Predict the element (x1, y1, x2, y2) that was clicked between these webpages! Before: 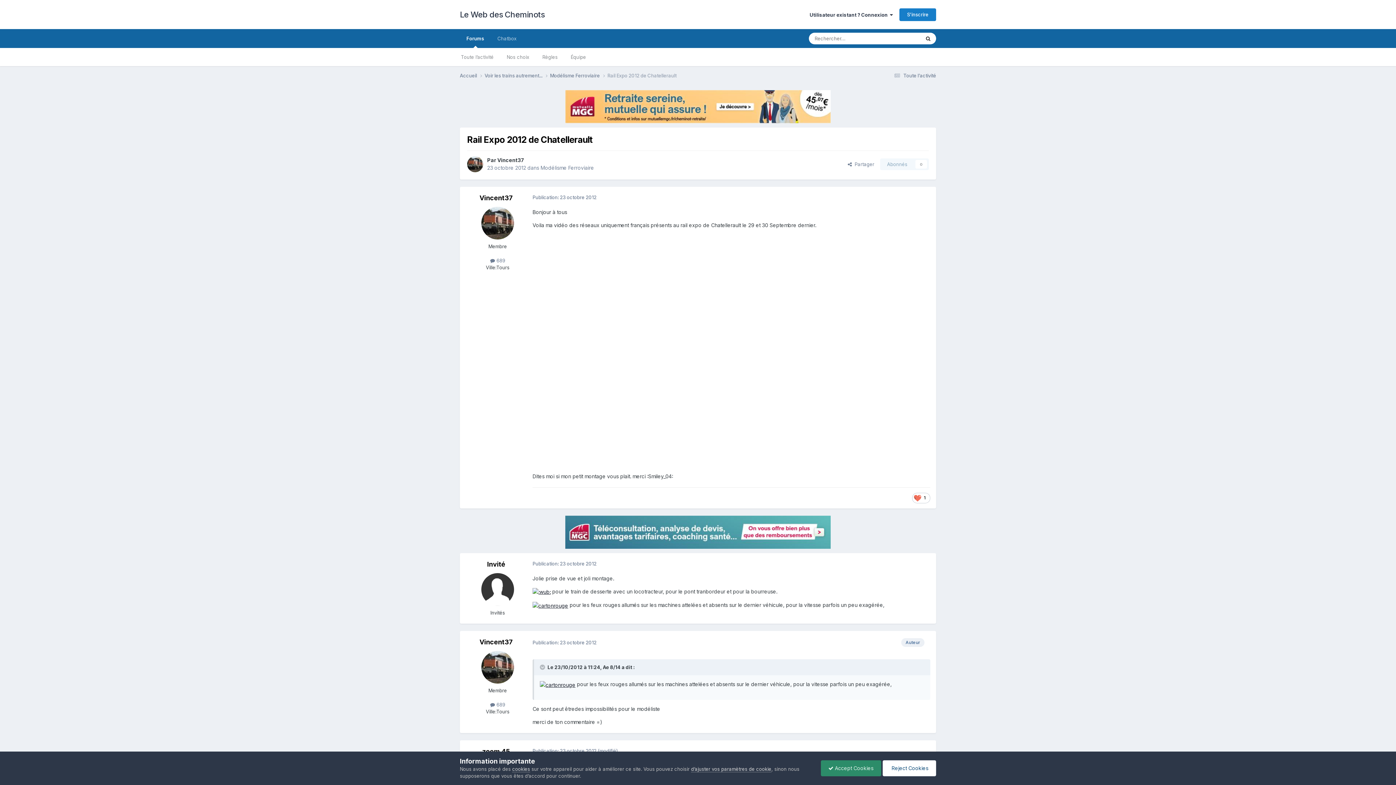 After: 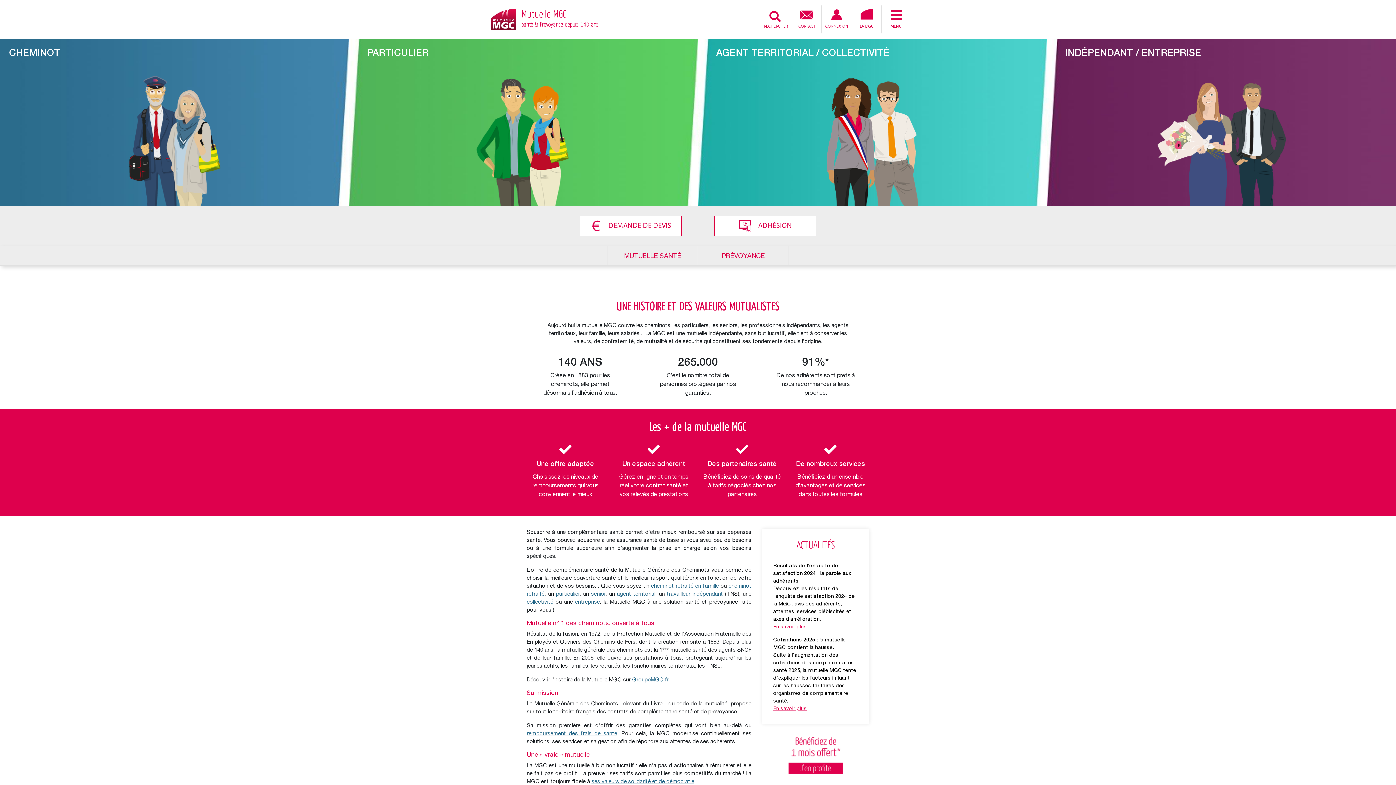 Action: bbox: (565, 529, 830, 534)